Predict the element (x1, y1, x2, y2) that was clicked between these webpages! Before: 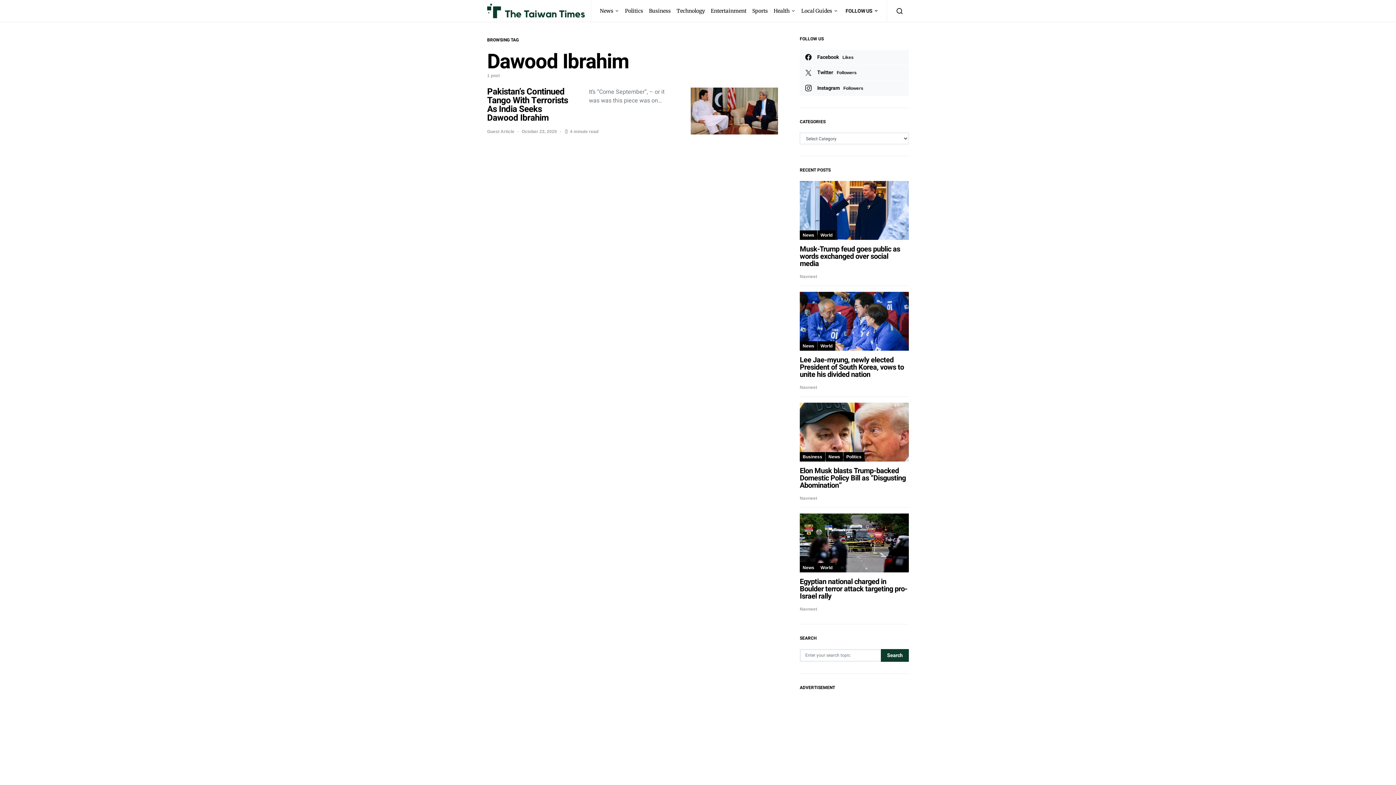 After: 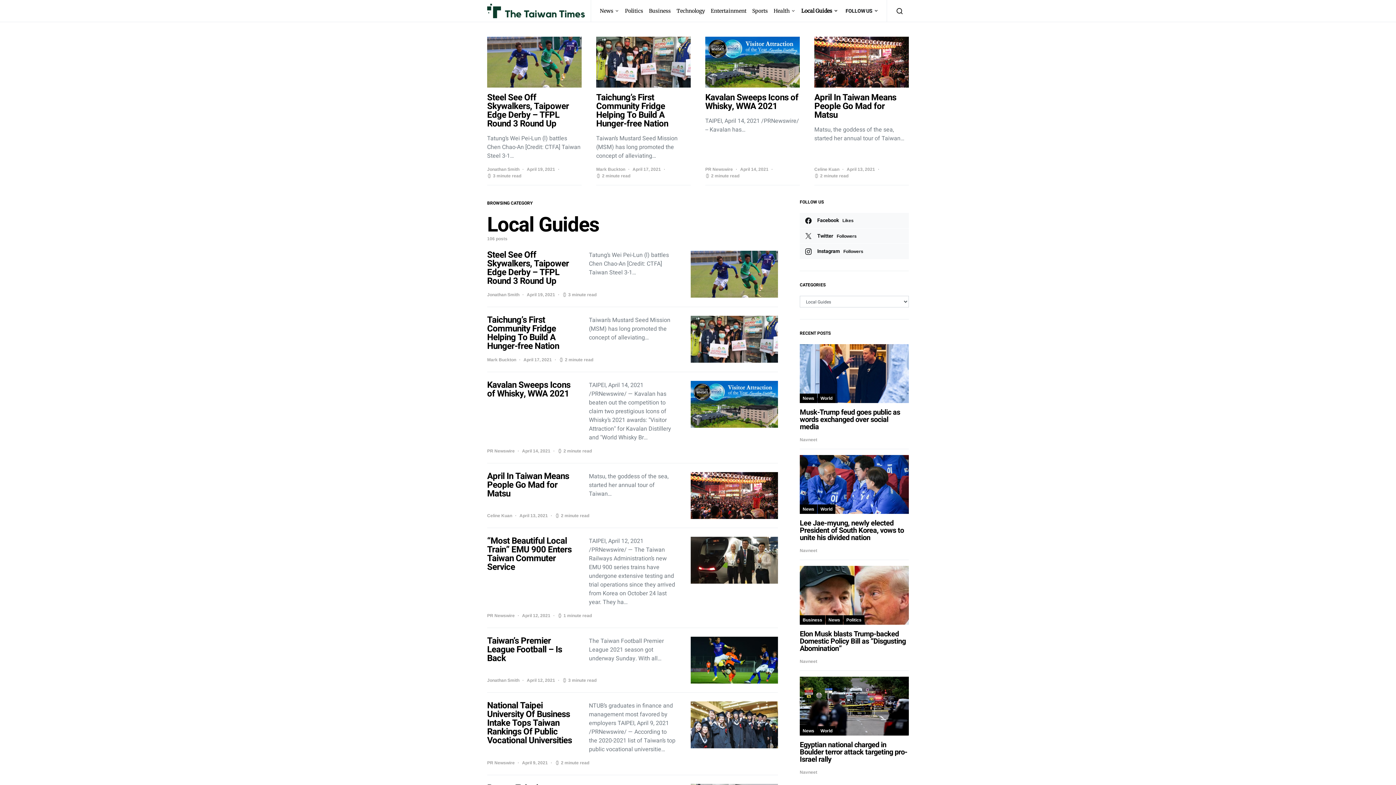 Action: bbox: (798, 0, 838, 21) label: Local Guides